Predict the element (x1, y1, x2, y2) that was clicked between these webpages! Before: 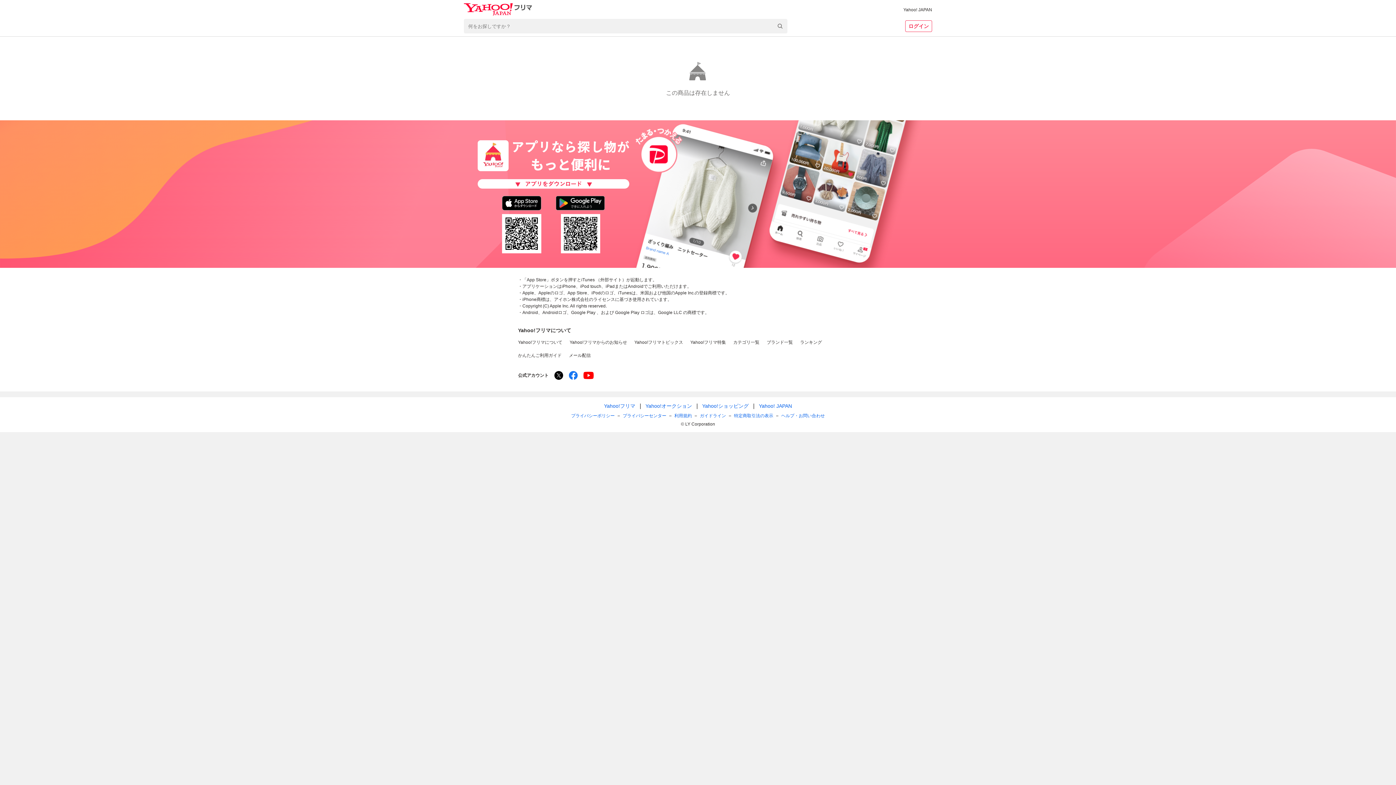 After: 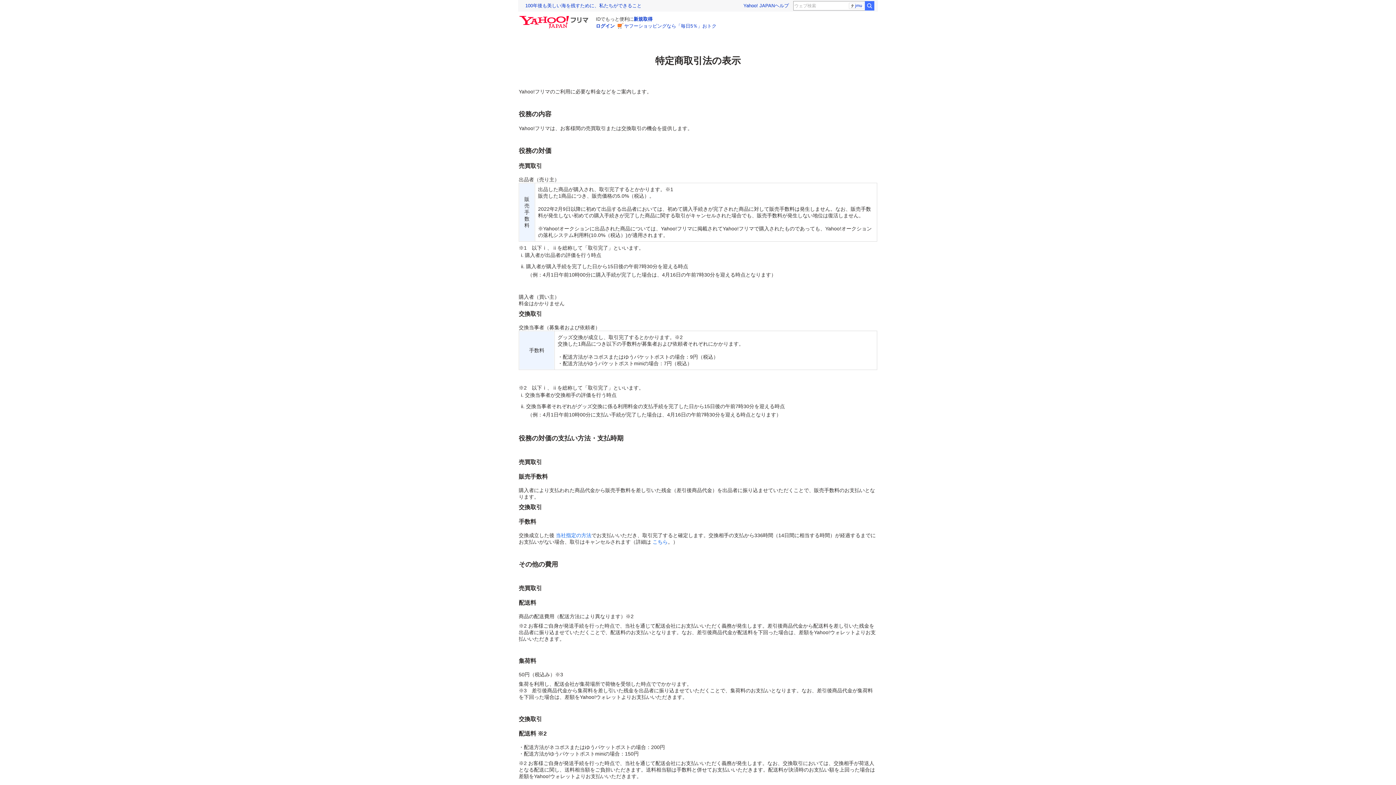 Action: bbox: (734, 412, 773, 419) label: 特定商取引法の表示